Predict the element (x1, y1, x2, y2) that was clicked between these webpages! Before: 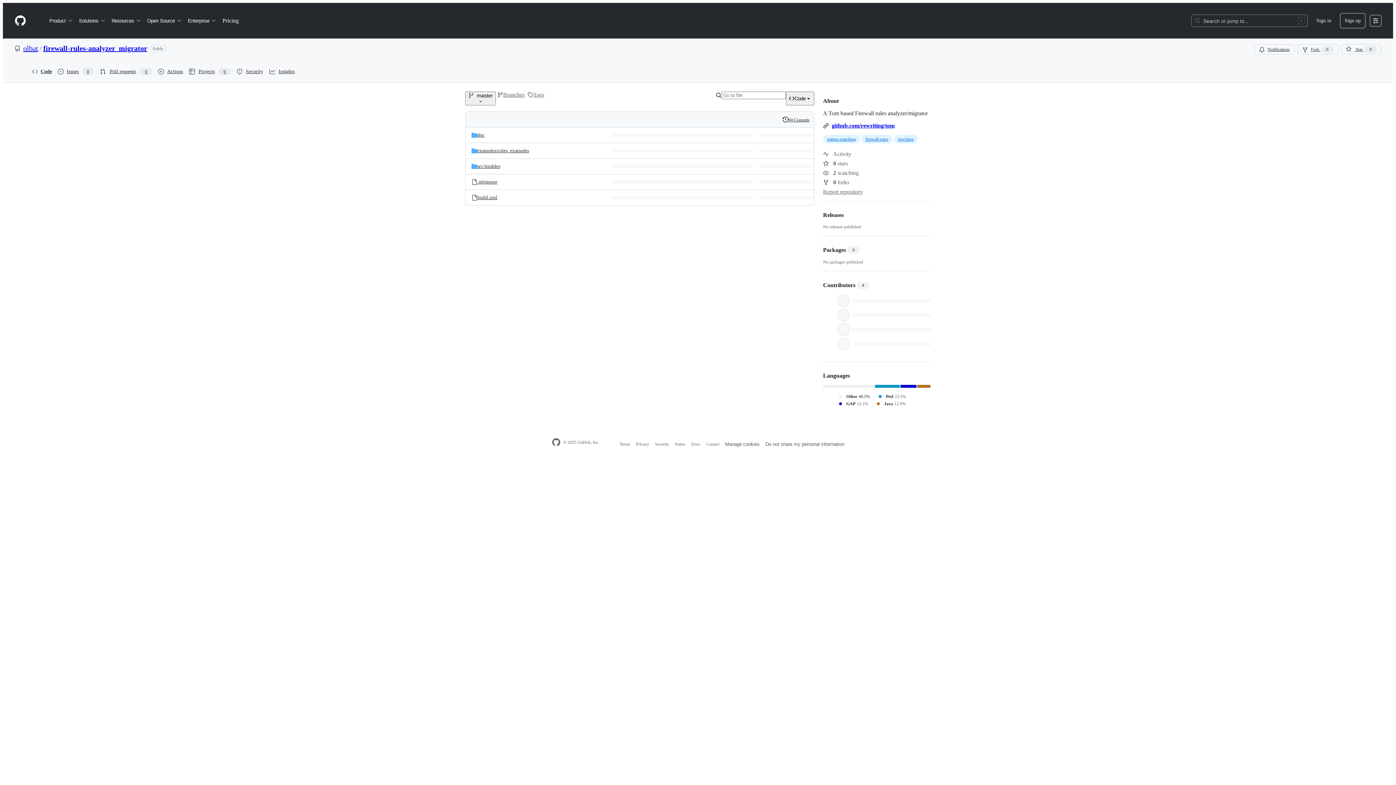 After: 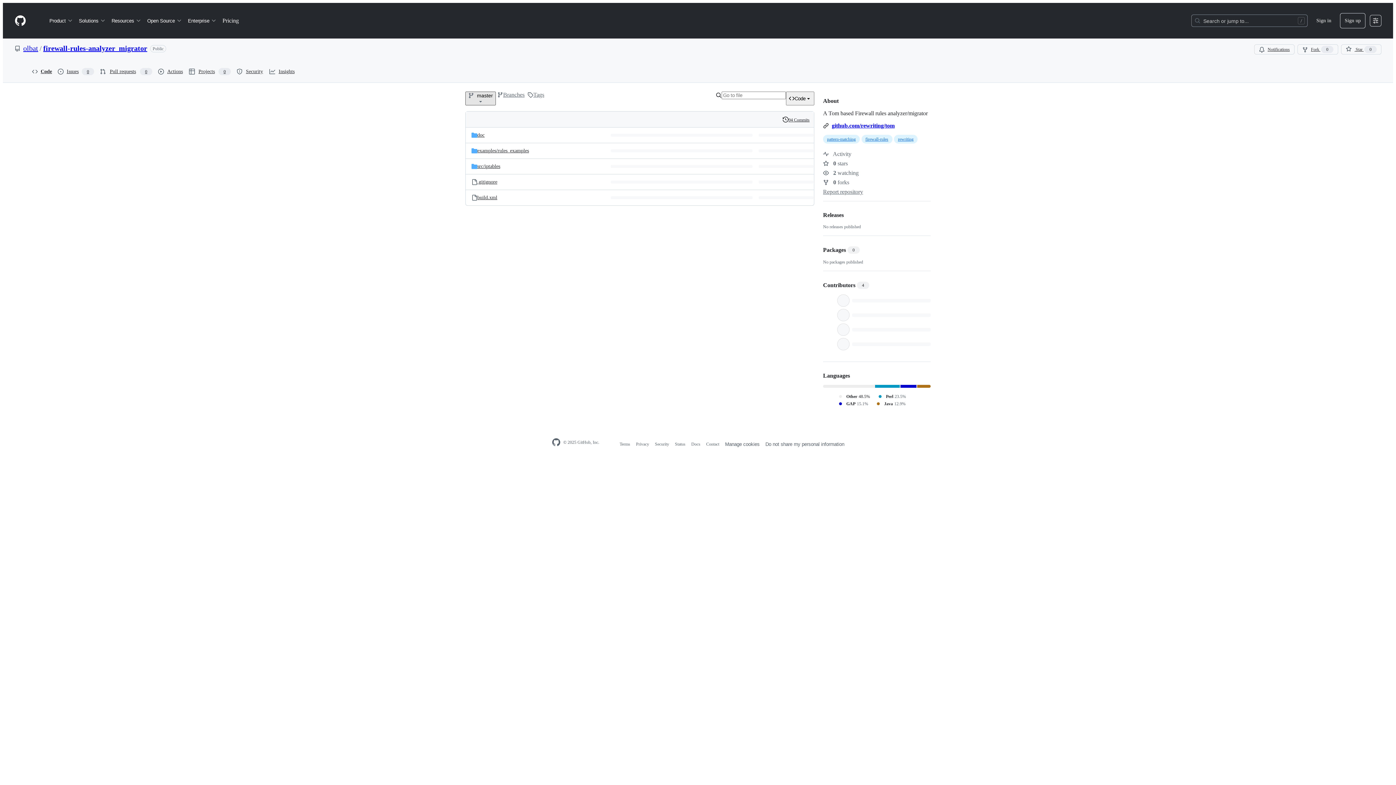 Action: bbox: (465, 91, 496, 105) label: master branch